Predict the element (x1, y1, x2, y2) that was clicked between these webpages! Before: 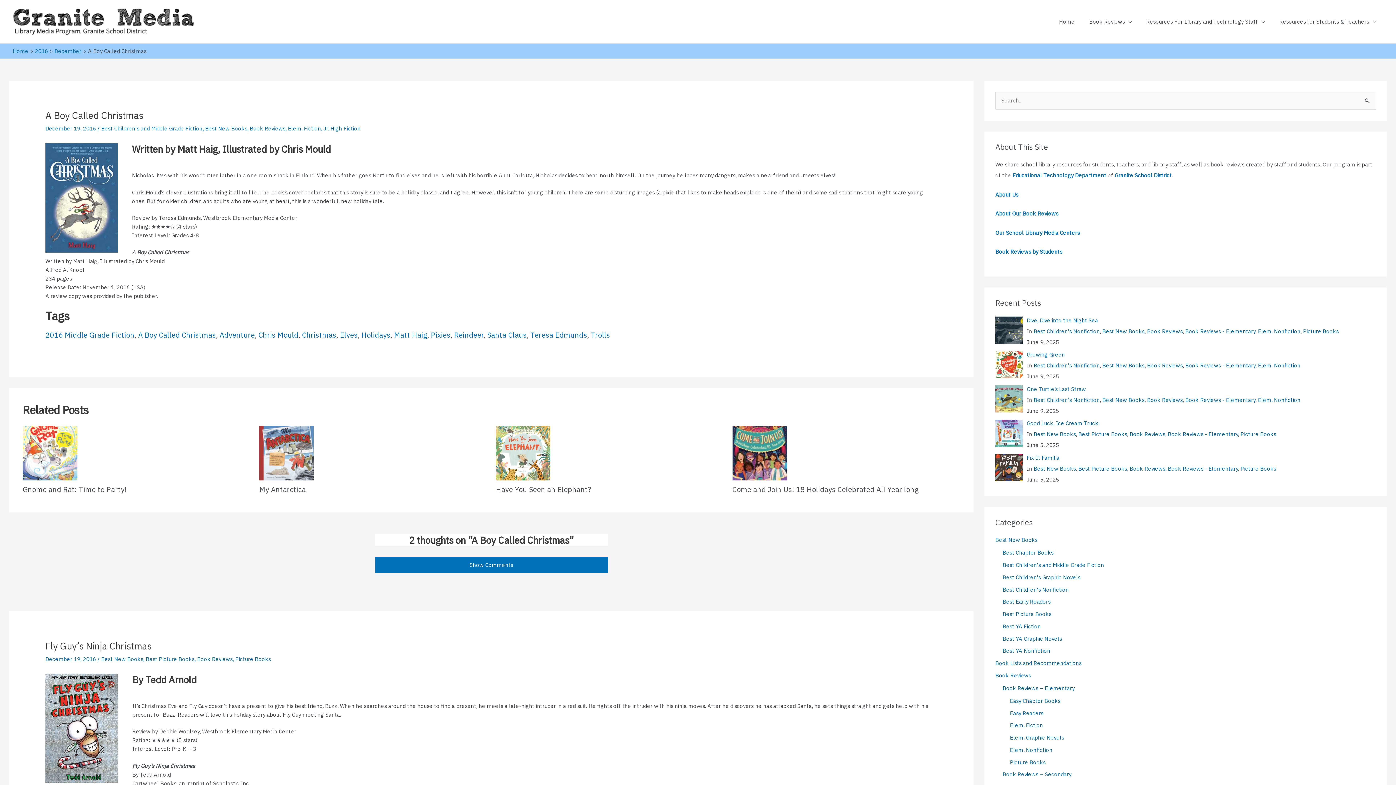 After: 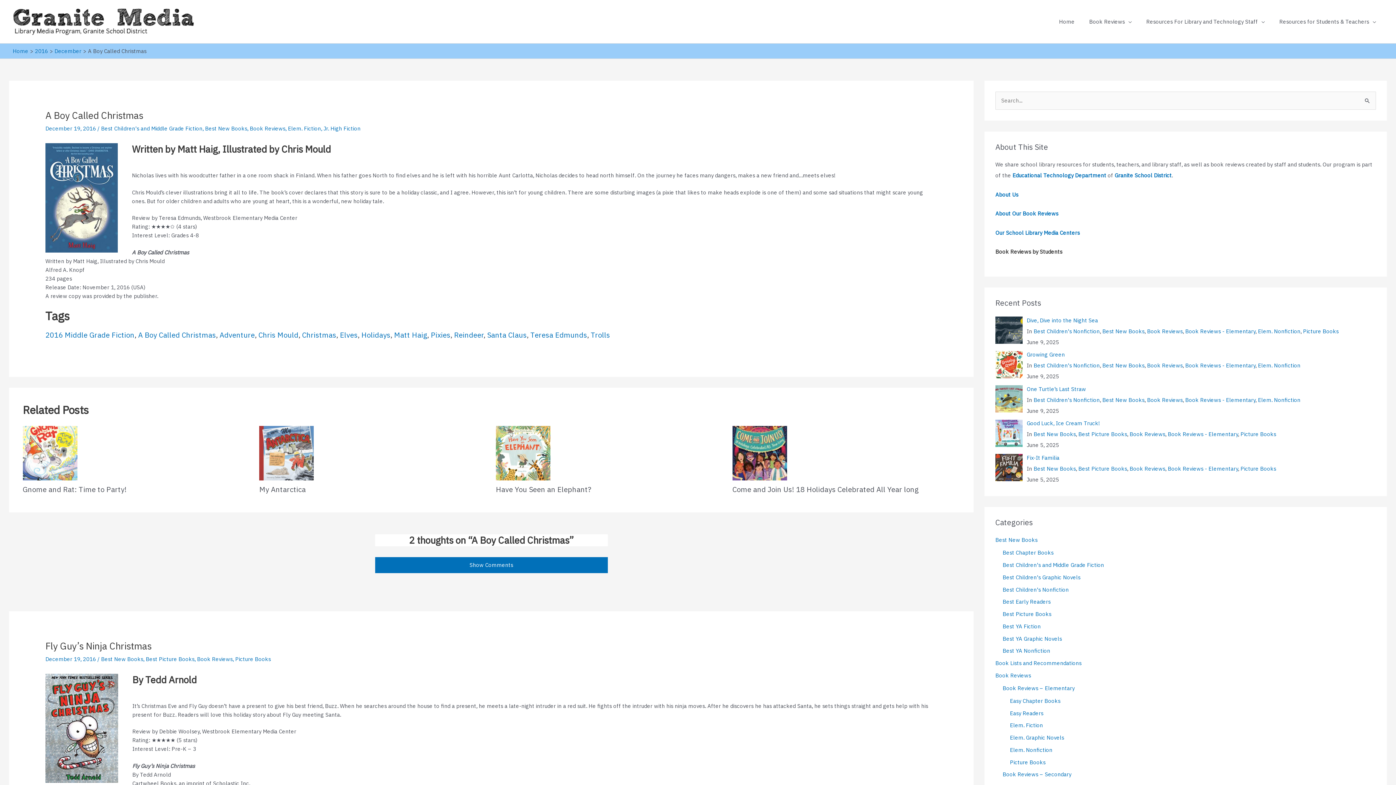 Action: label: Book Reviews by Students bbox: (995, 248, 1062, 255)